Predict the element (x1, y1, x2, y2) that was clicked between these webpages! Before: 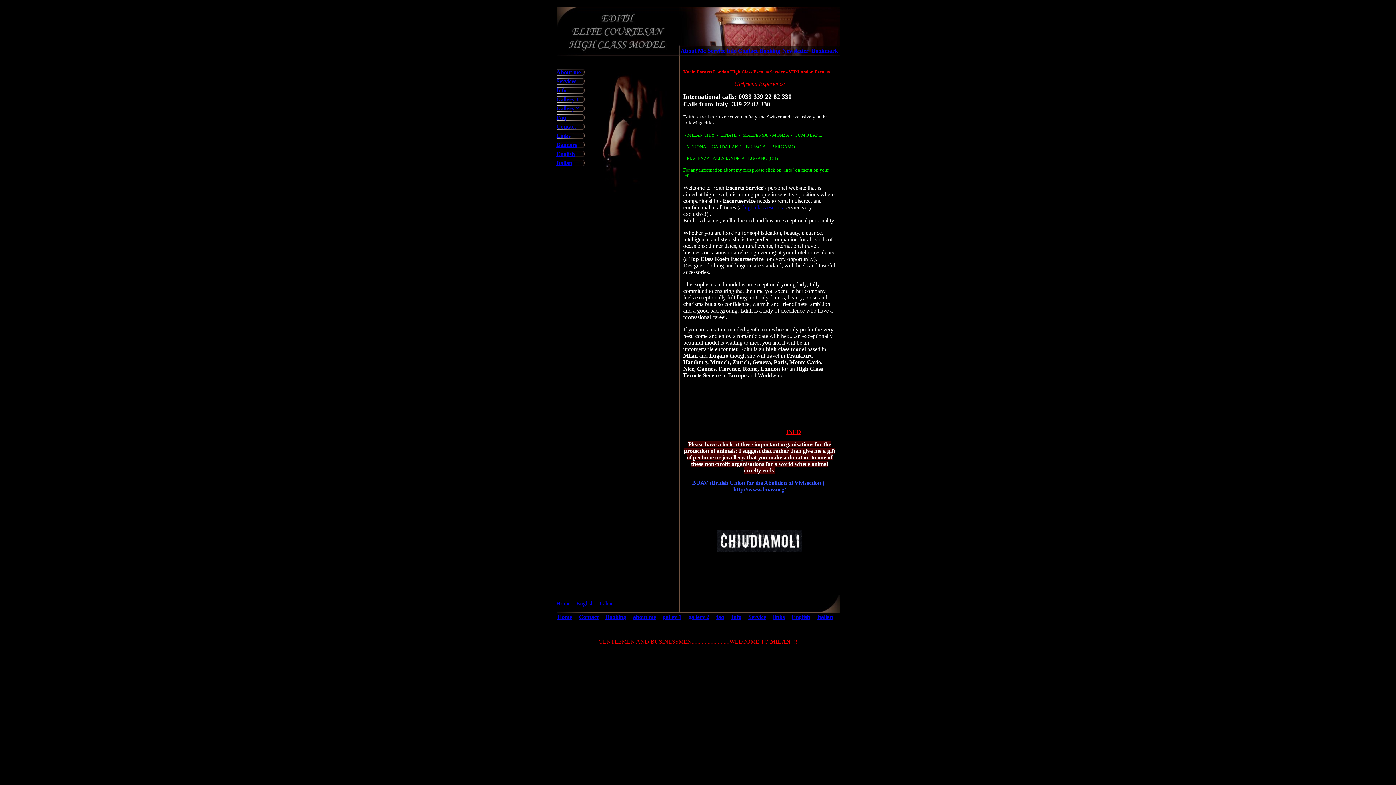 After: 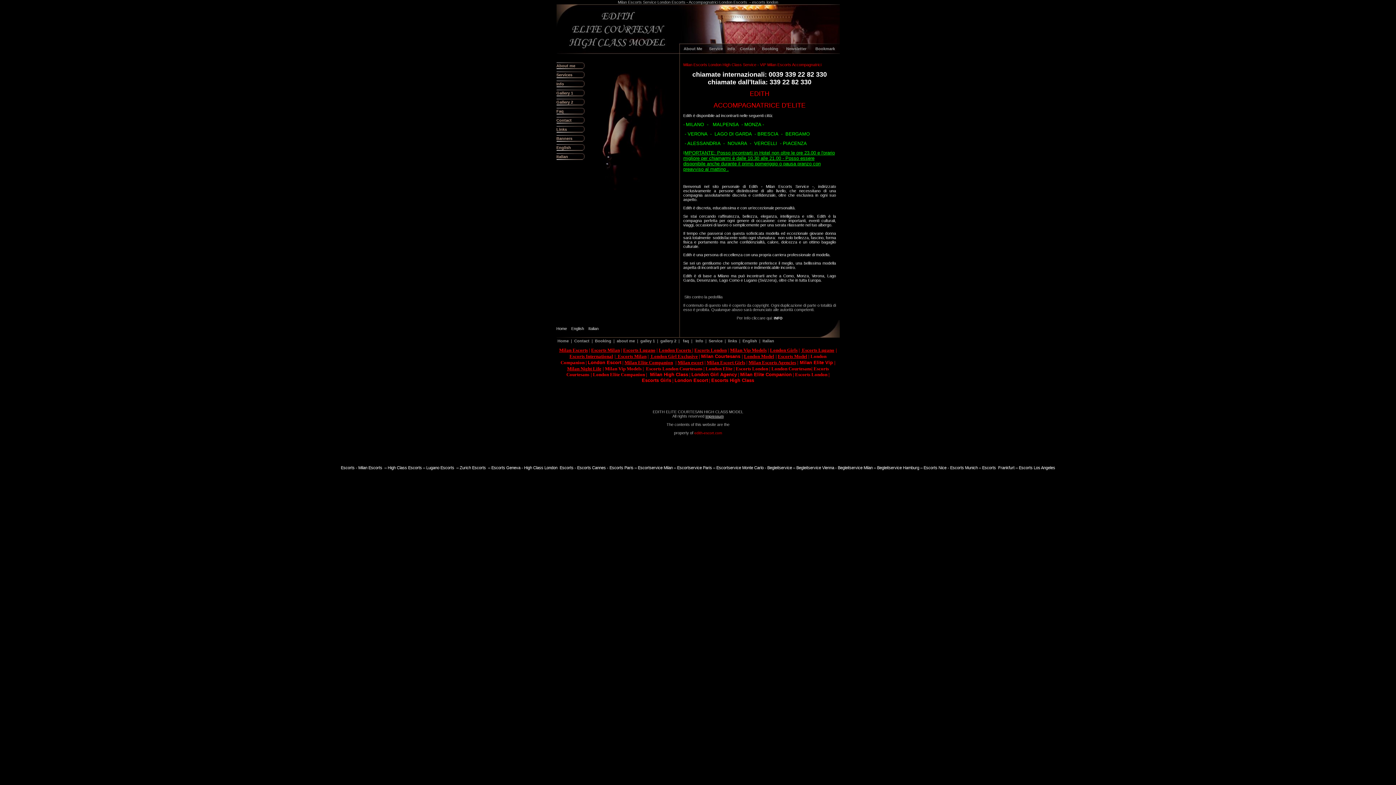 Action: bbox: (817, 614, 833, 620) label: Italian